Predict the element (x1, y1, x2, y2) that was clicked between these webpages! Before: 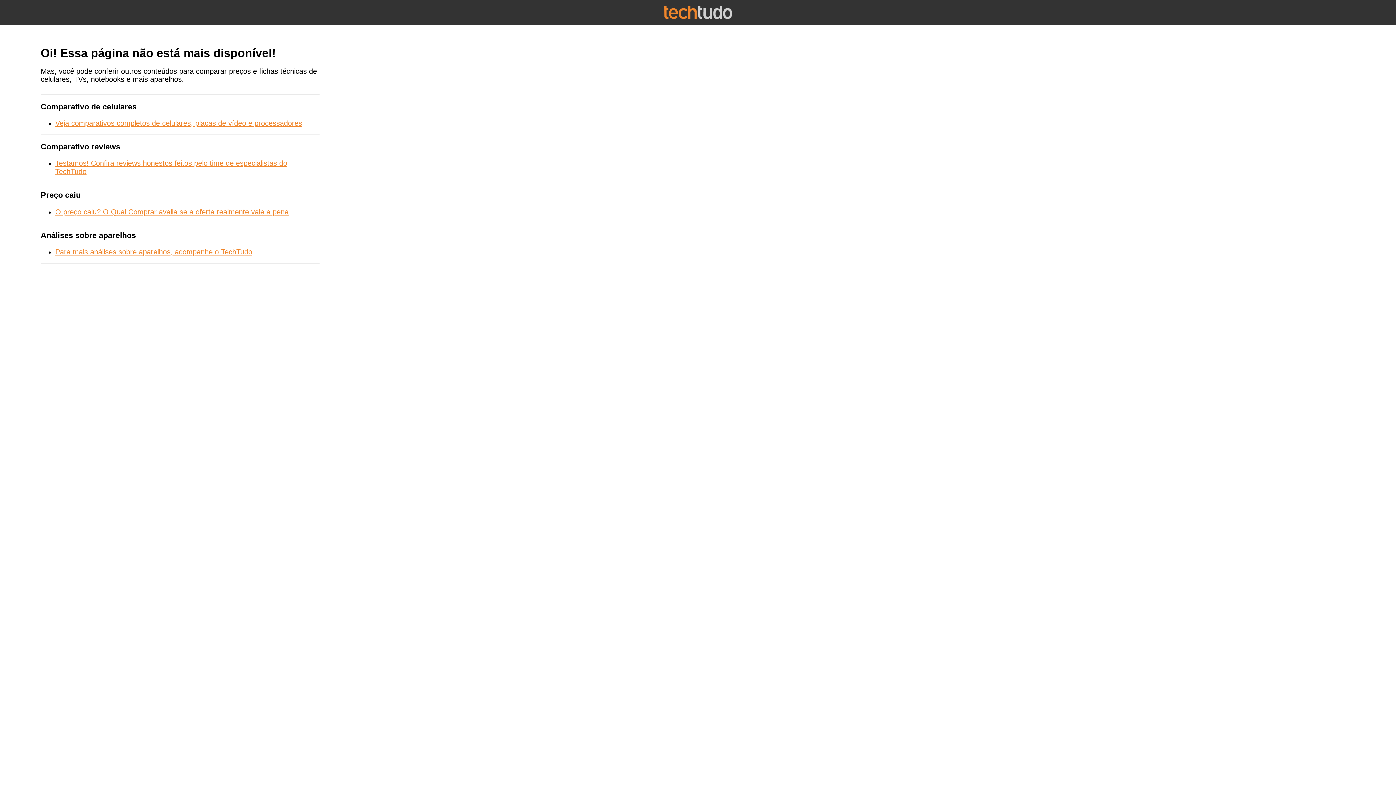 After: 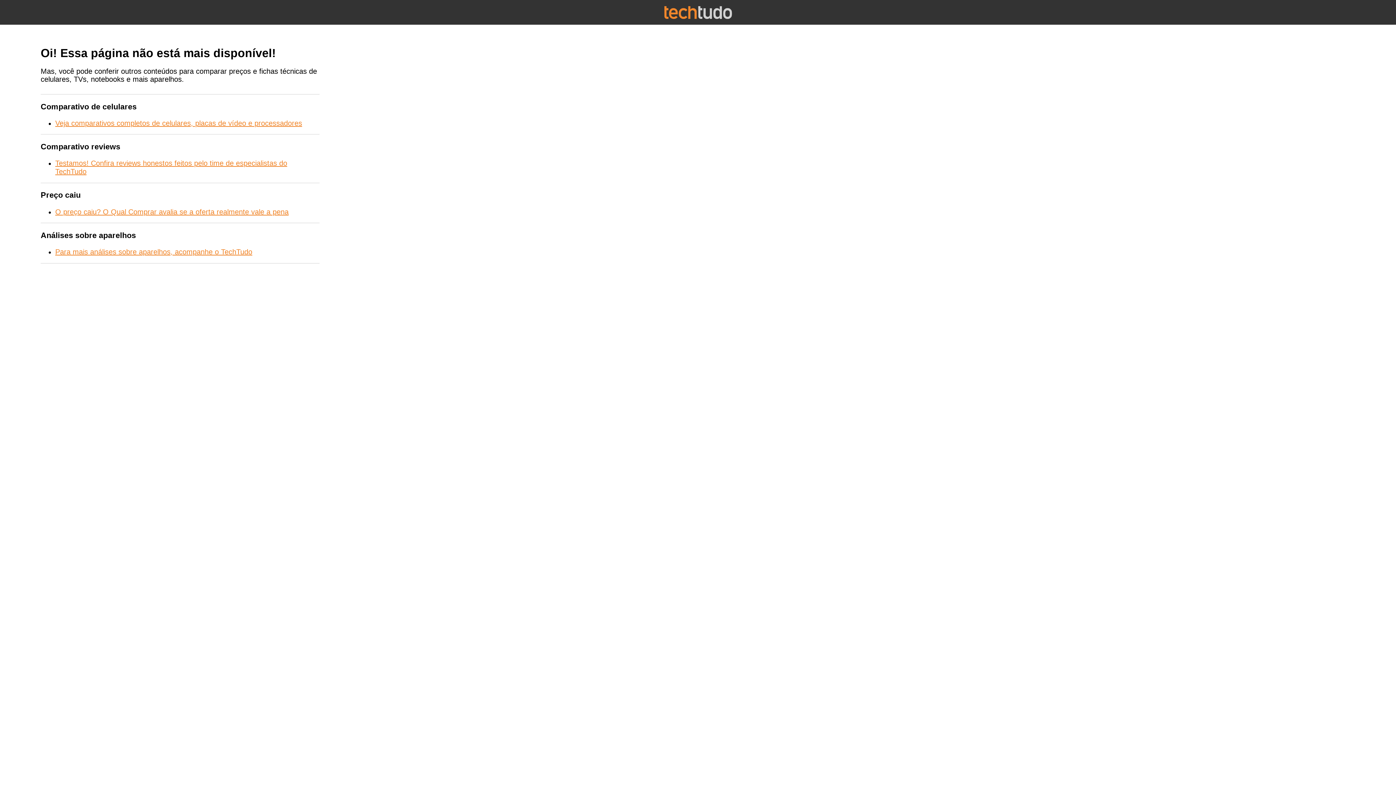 Action: label: Para mais análises sobre aparelhos, acompanhe o TechTudo bbox: (55, 248, 252, 256)